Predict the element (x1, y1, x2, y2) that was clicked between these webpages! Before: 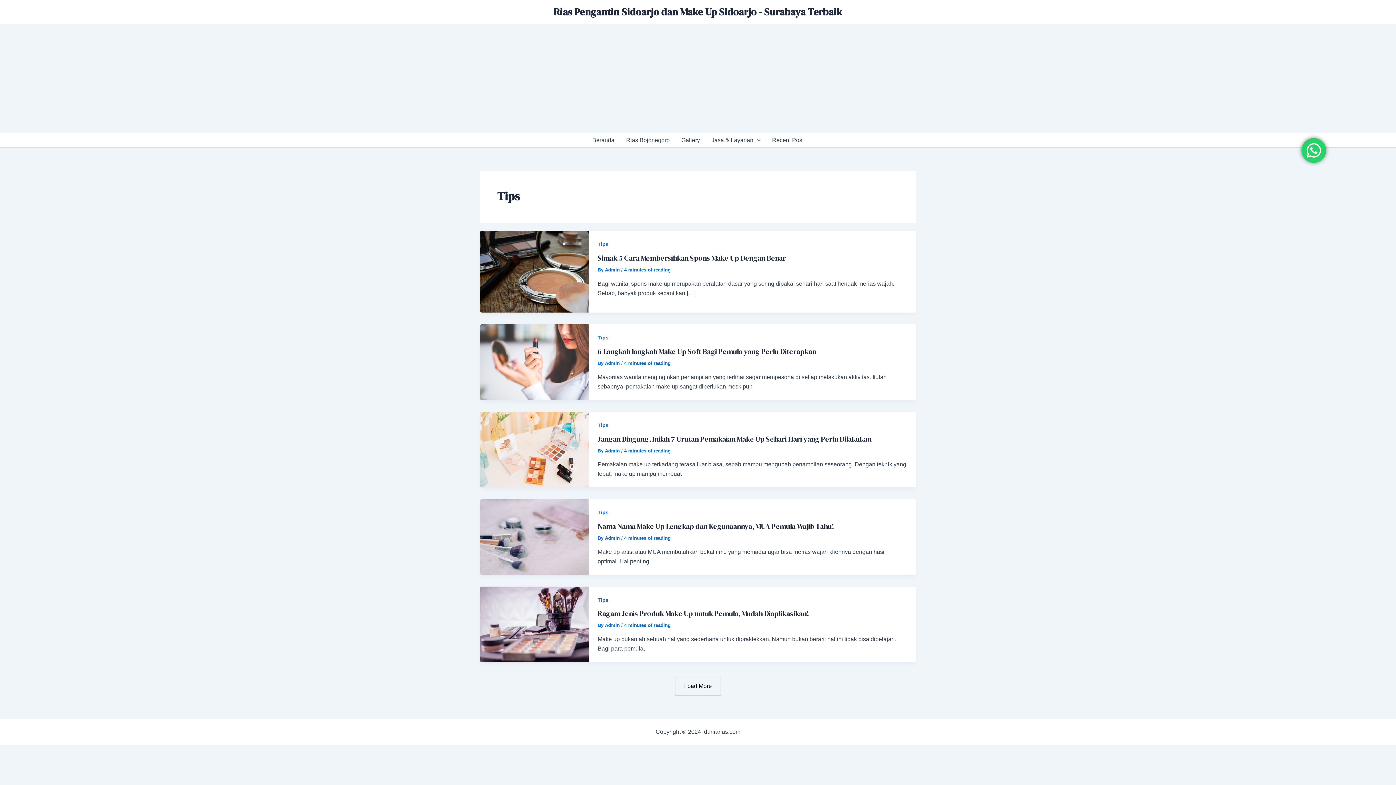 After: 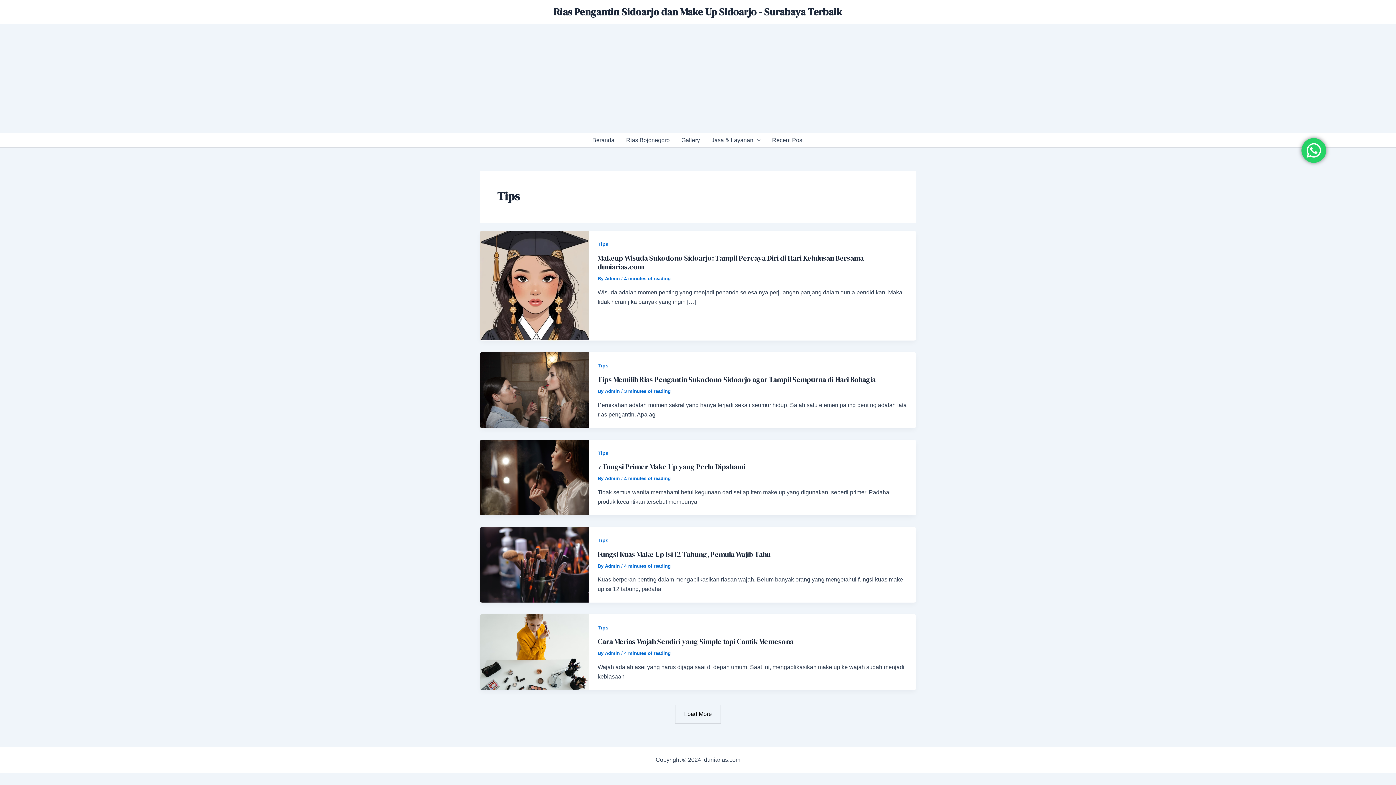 Action: label: Tips bbox: (597, 509, 608, 515)